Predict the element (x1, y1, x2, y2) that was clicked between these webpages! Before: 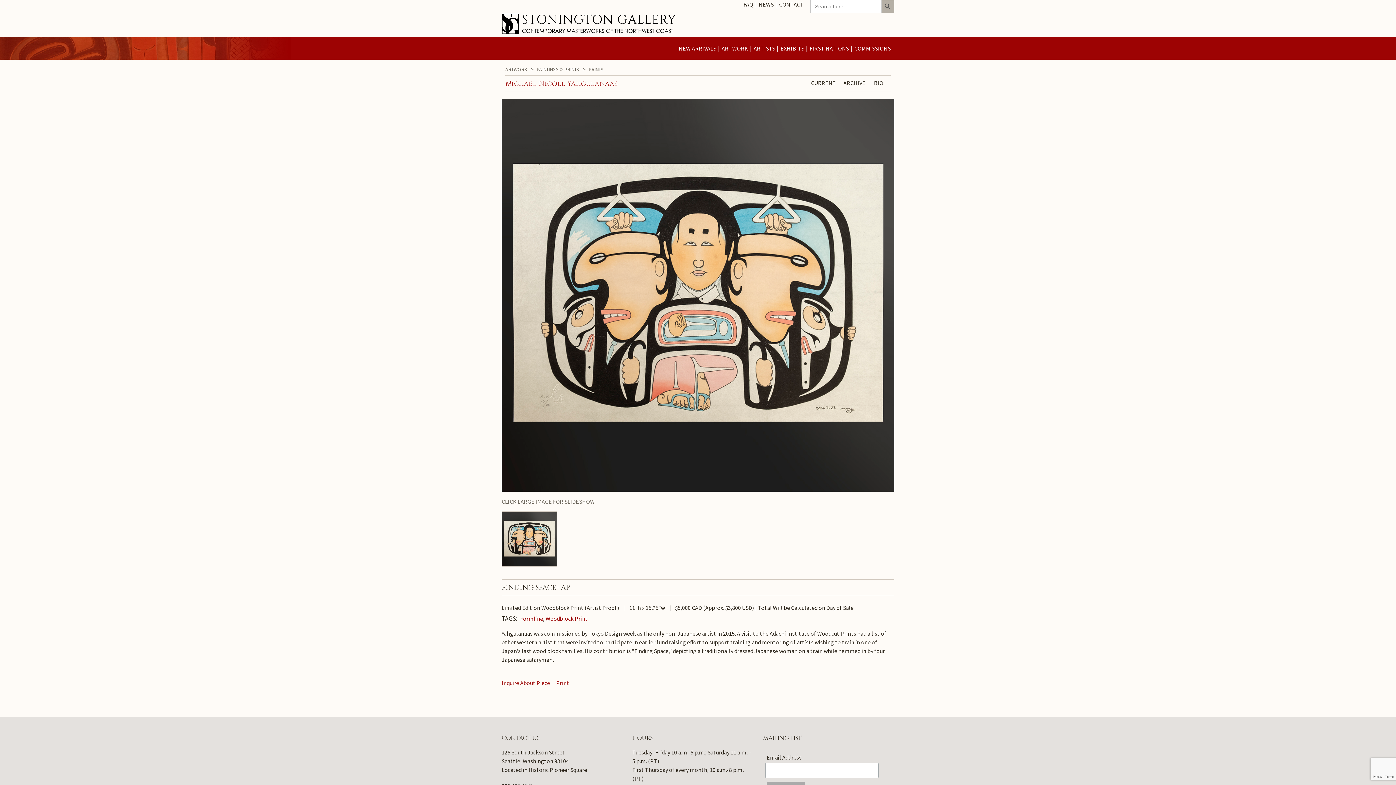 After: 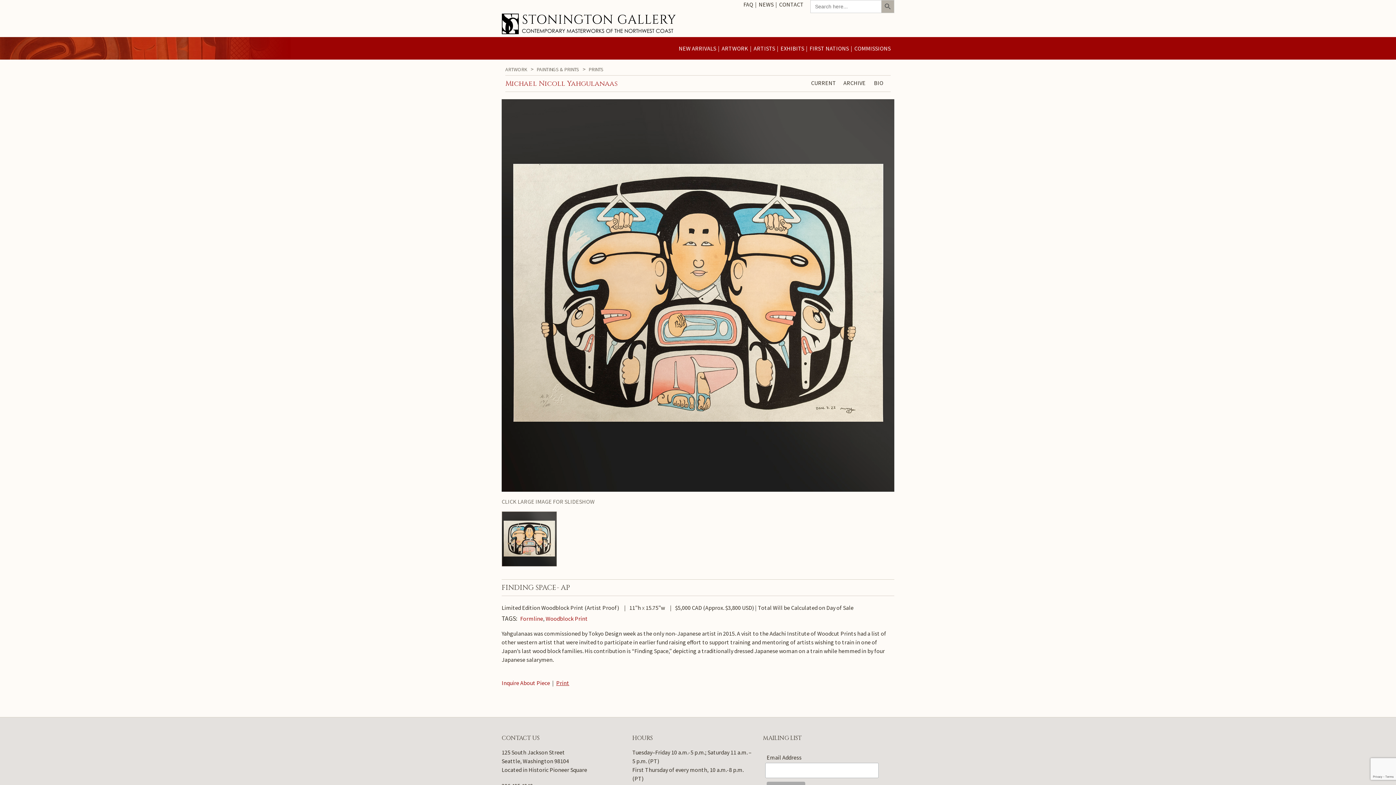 Action: bbox: (556, 679, 569, 686) label: Print